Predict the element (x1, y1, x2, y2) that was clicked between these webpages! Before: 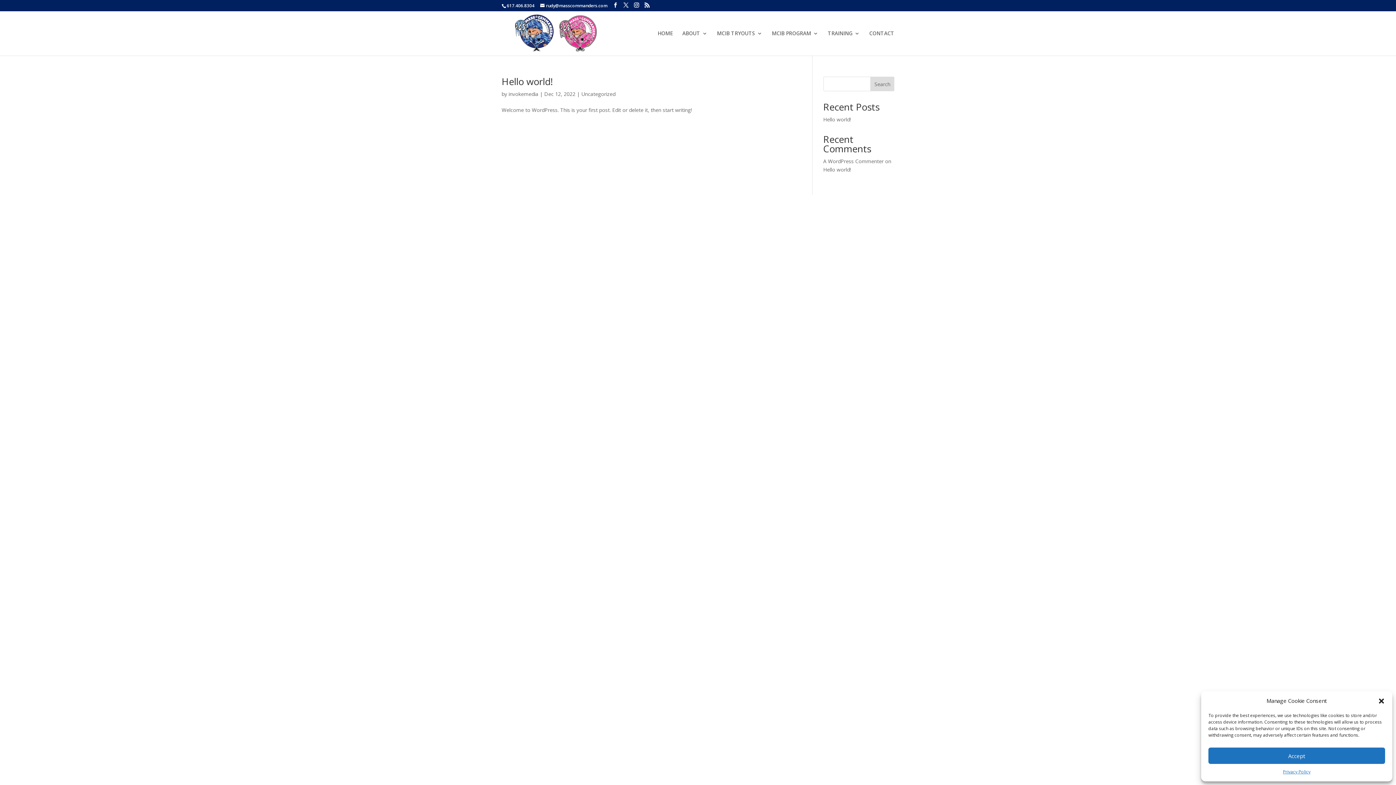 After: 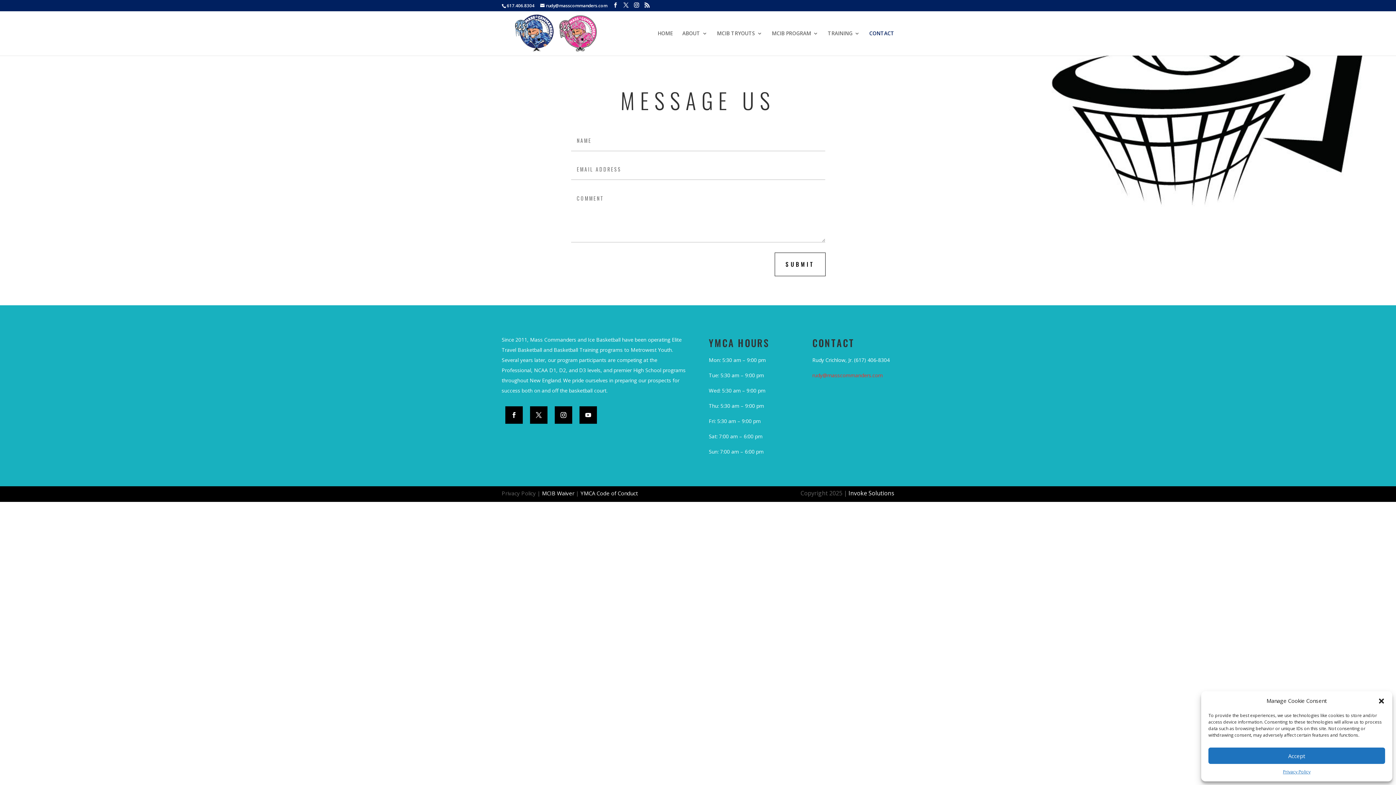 Action: bbox: (869, 30, 894, 55) label: CONTACT